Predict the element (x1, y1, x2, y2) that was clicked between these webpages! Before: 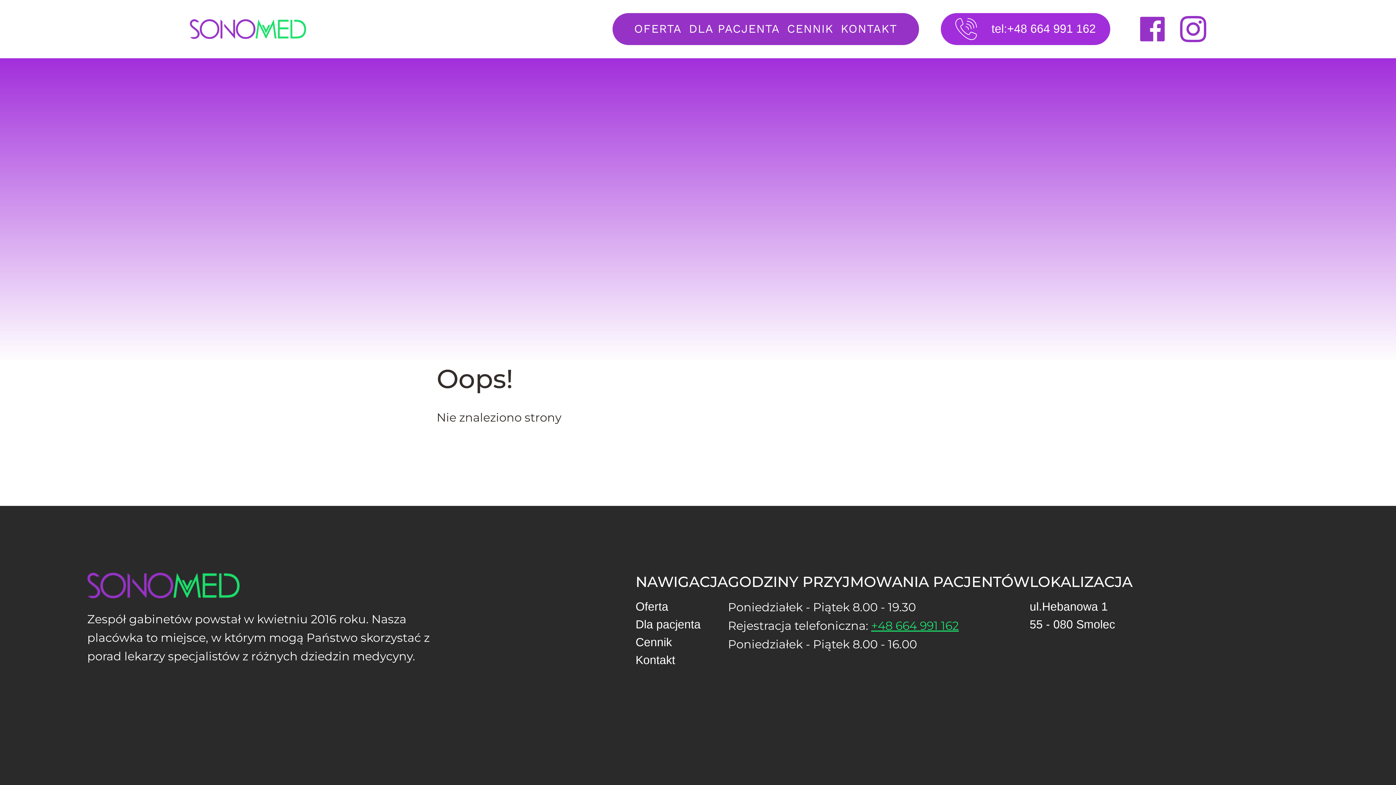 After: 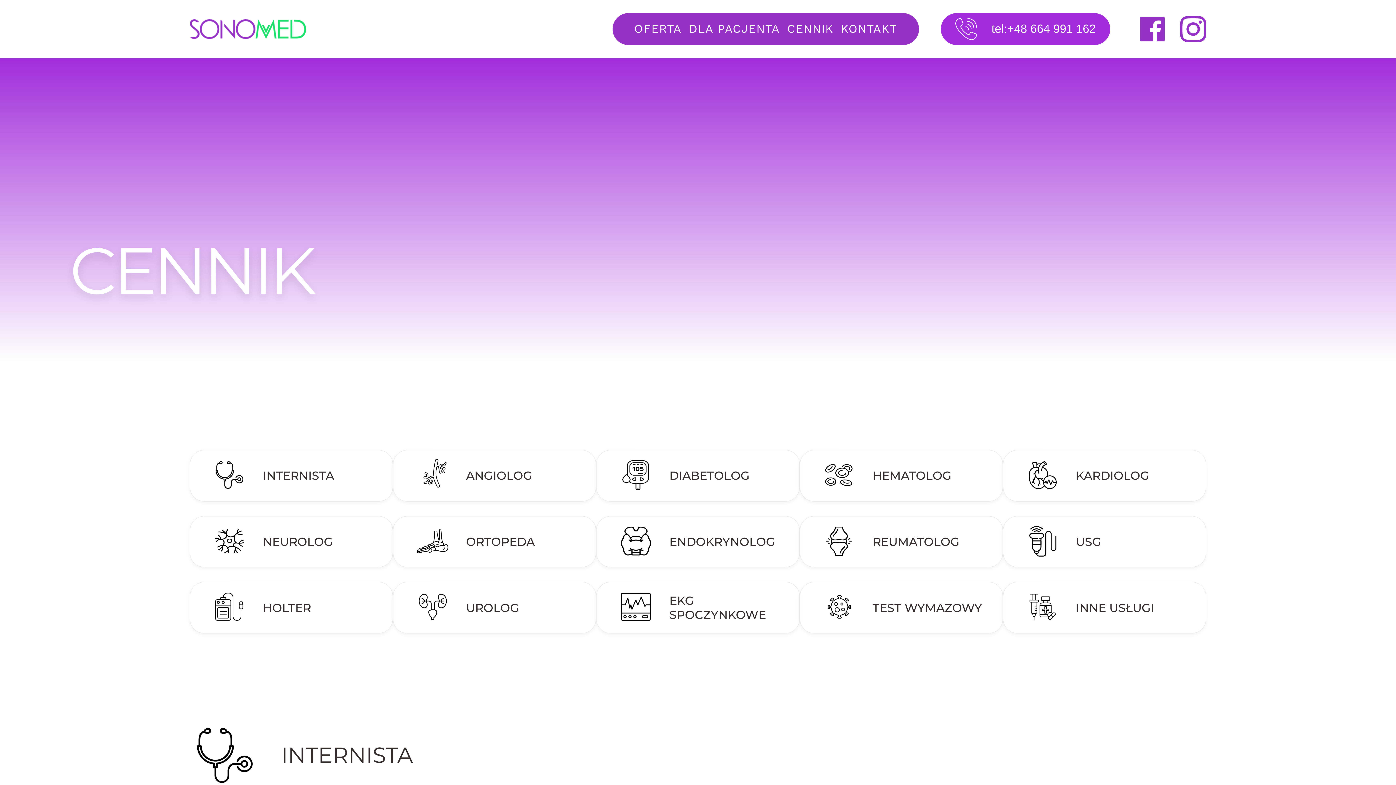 Action: bbox: (635, 635, 672, 648) label: Cennik